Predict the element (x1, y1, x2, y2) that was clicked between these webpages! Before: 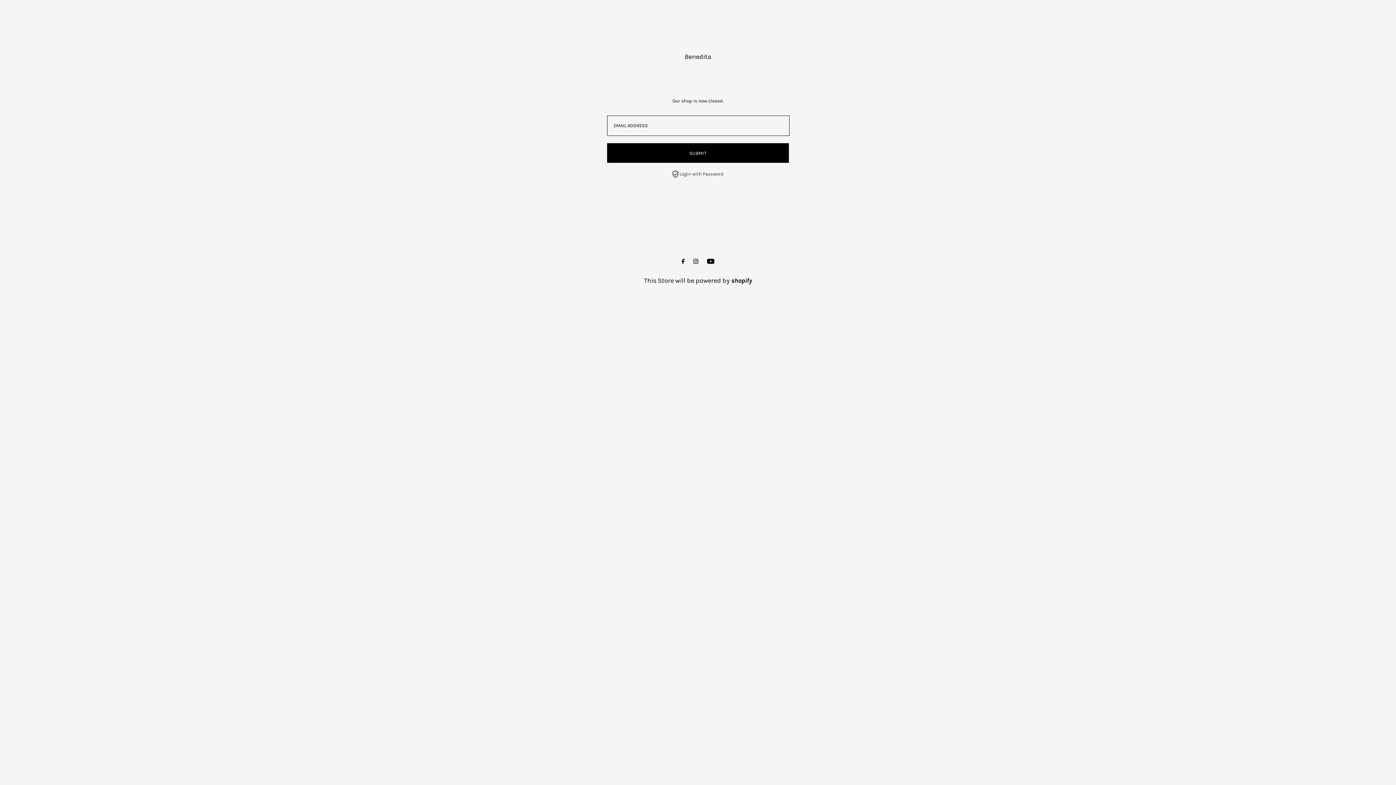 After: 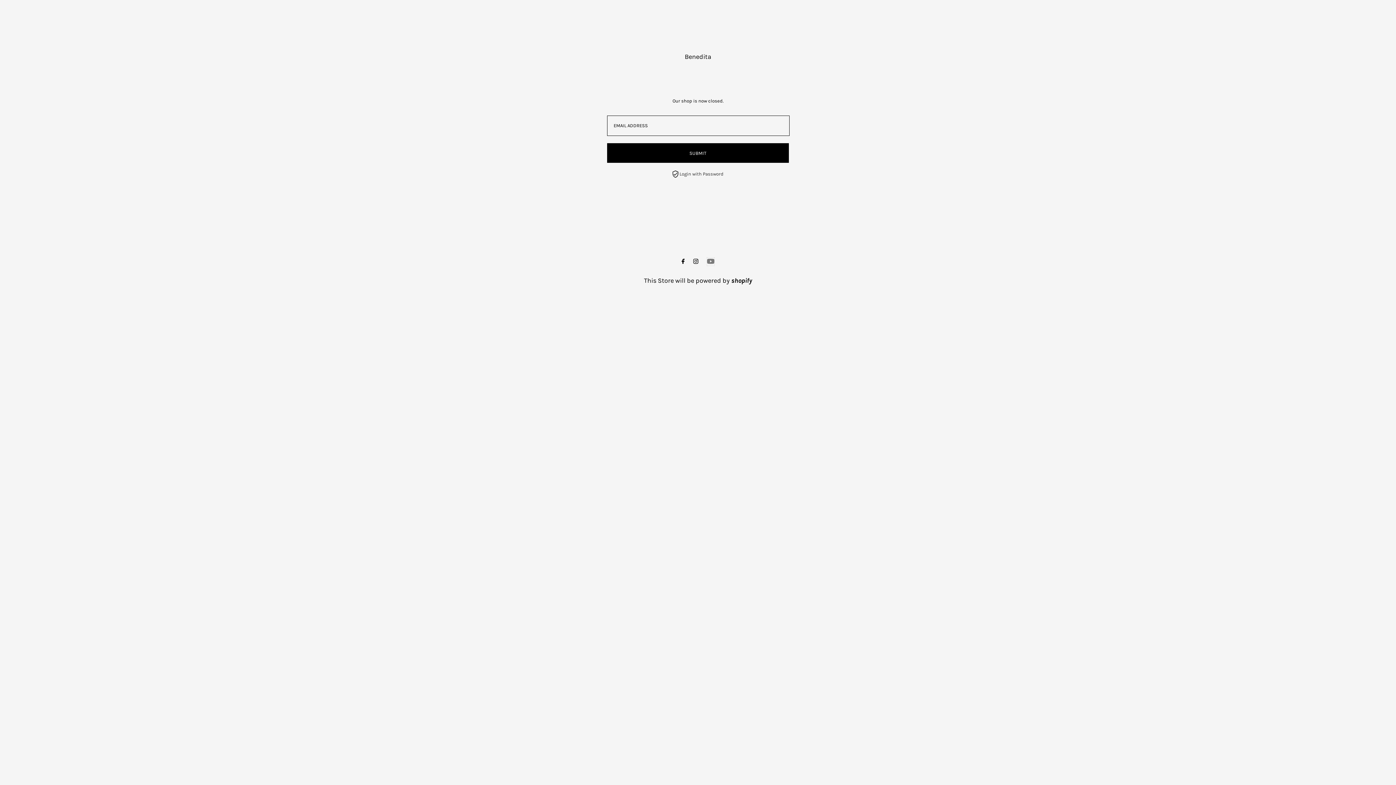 Action: bbox: (707, 257, 714, 265) label: Youtube